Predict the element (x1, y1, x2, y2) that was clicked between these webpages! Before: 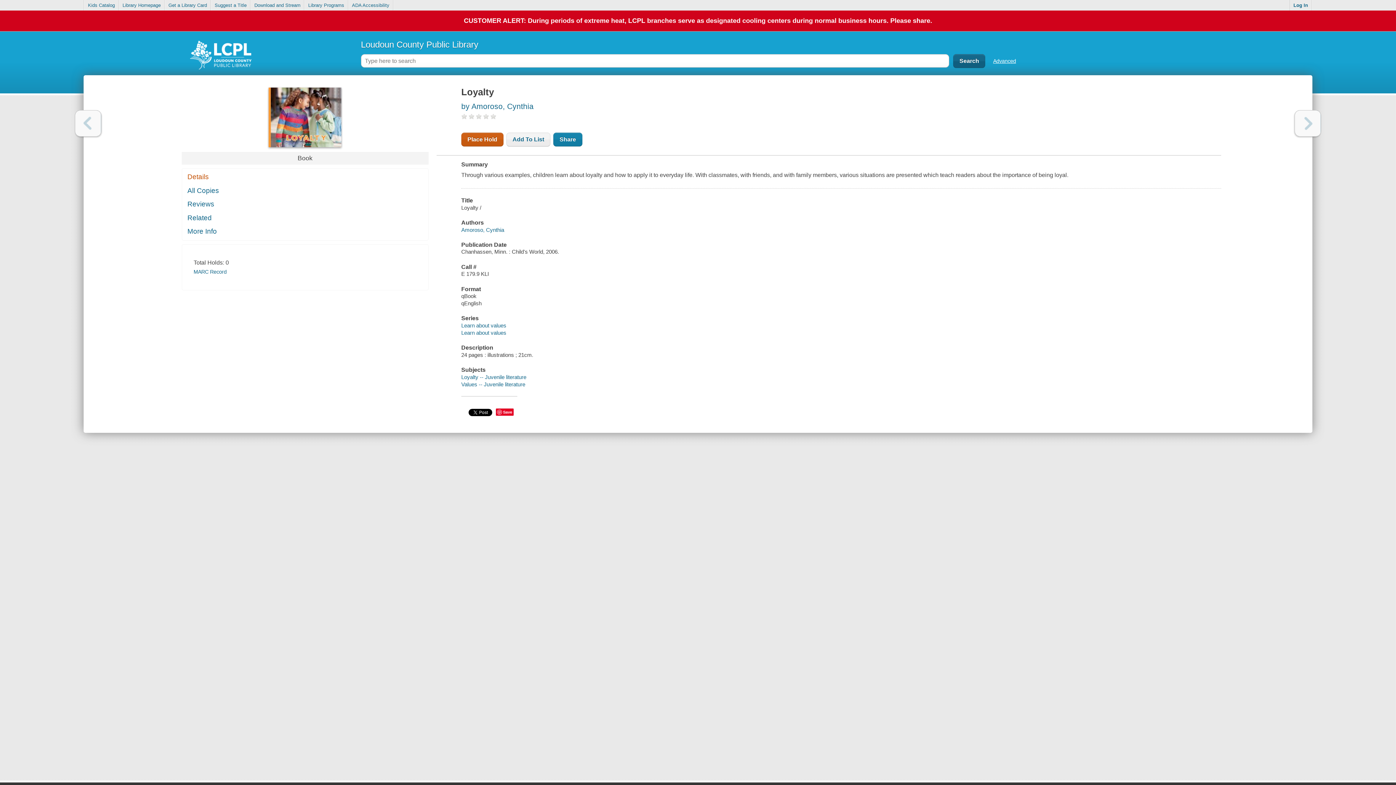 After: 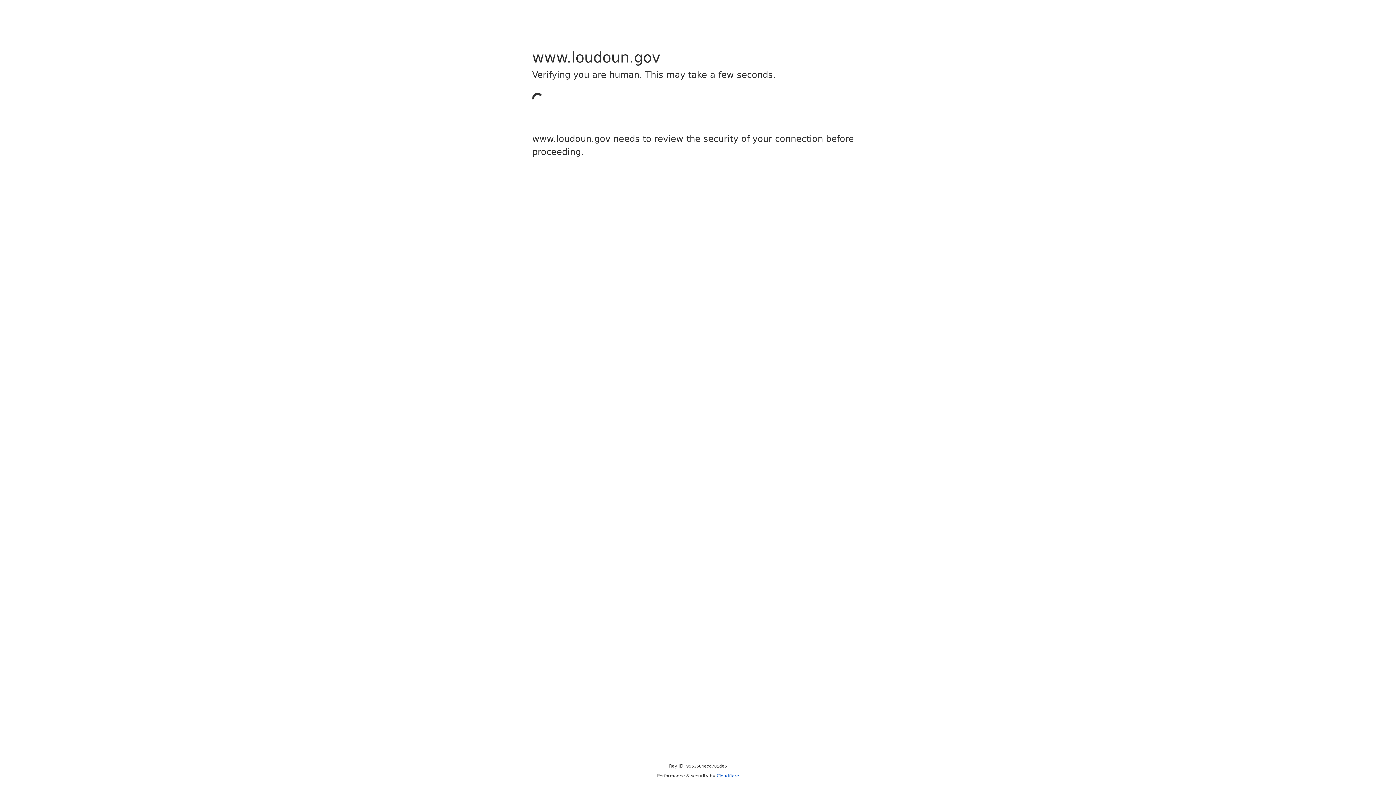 Action: bbox: (348, 0, 393, 10) label: ADA Accessibility